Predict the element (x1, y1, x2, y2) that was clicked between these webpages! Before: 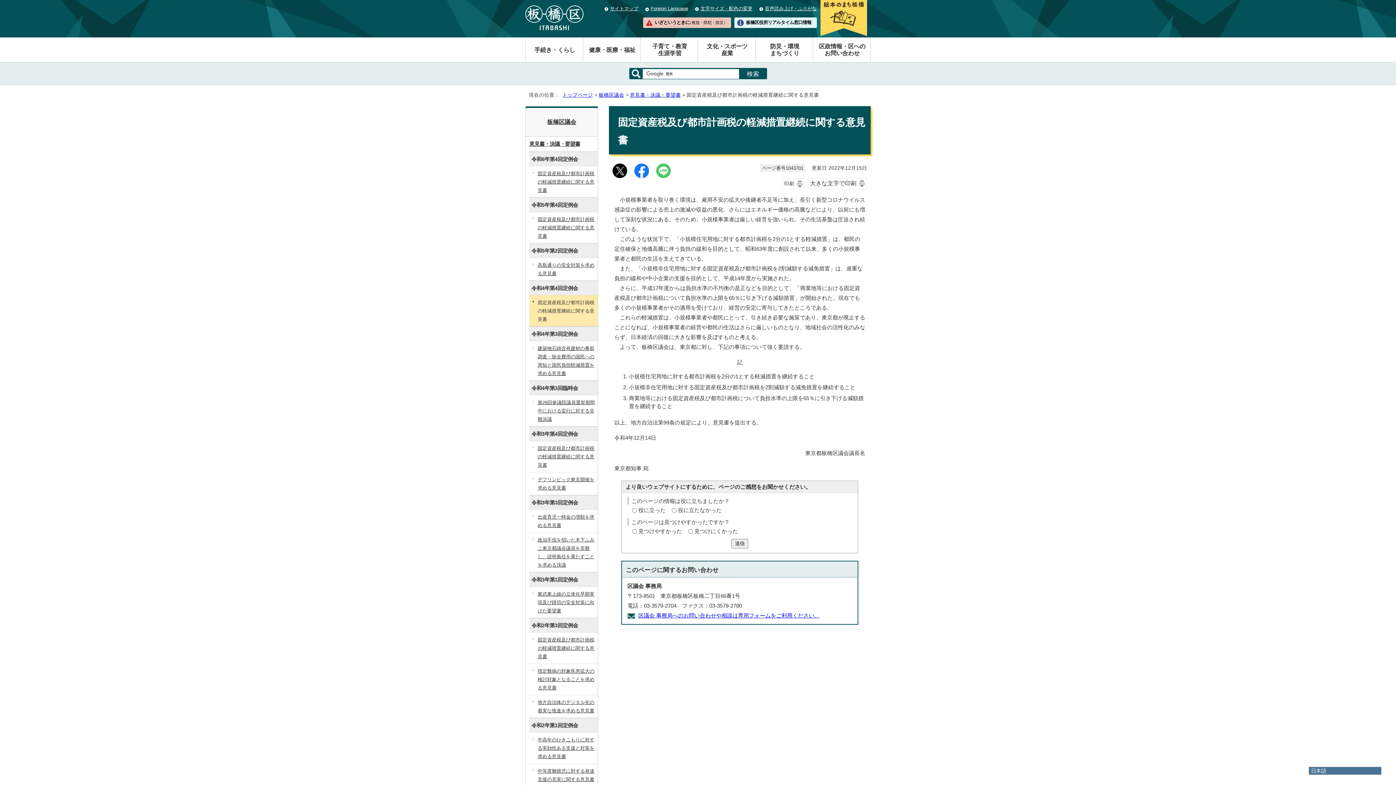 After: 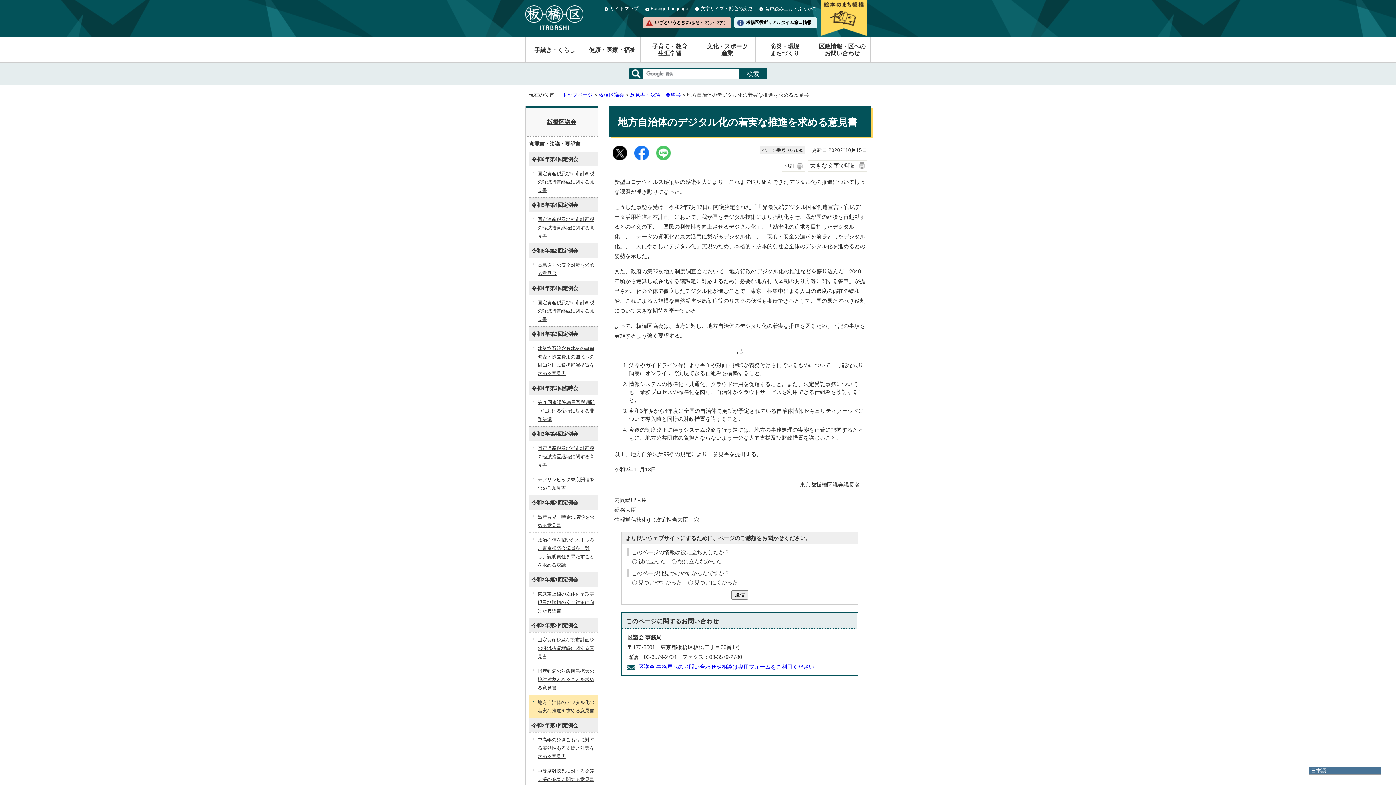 Action: label: 地方自治体のデジタル化の着実な推進を求める意見書 bbox: (529, 695, 597, 718)